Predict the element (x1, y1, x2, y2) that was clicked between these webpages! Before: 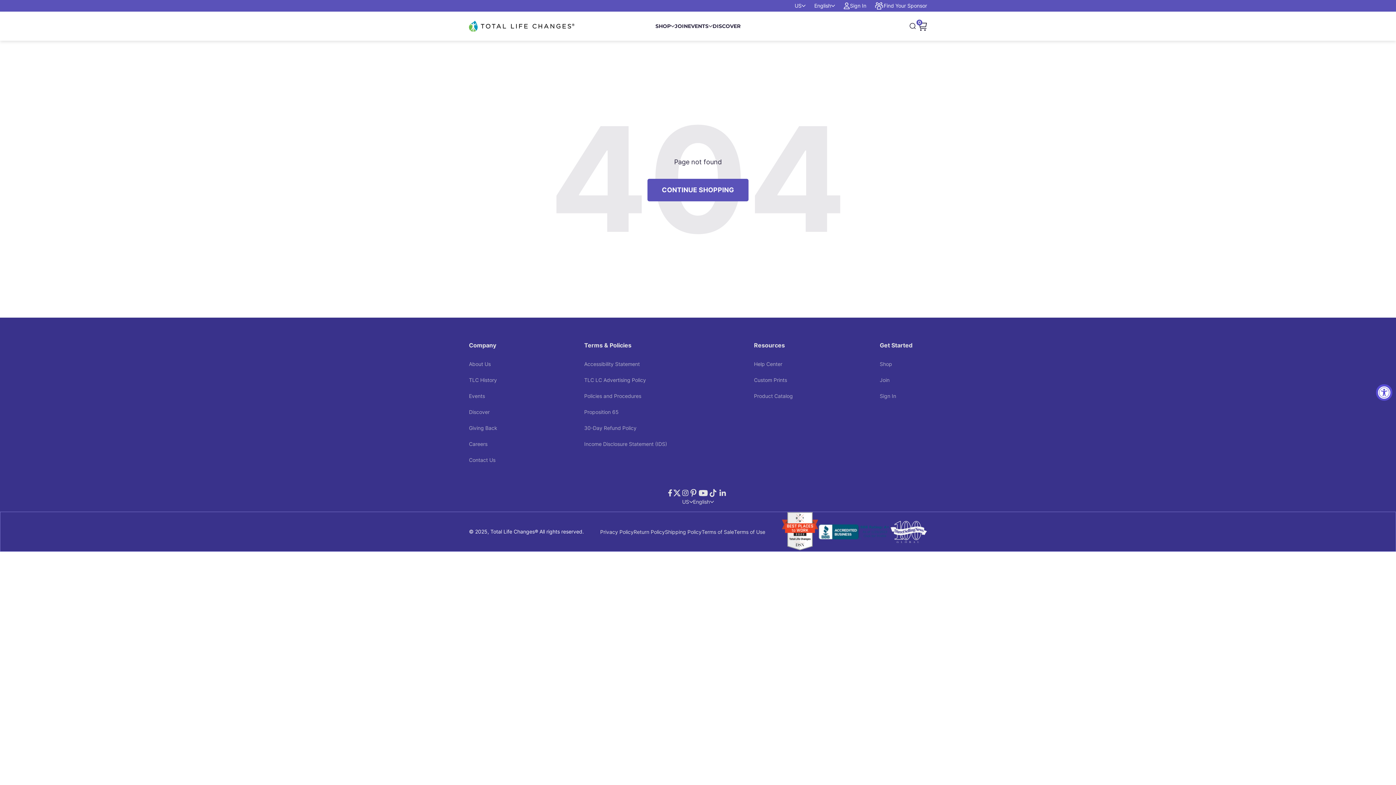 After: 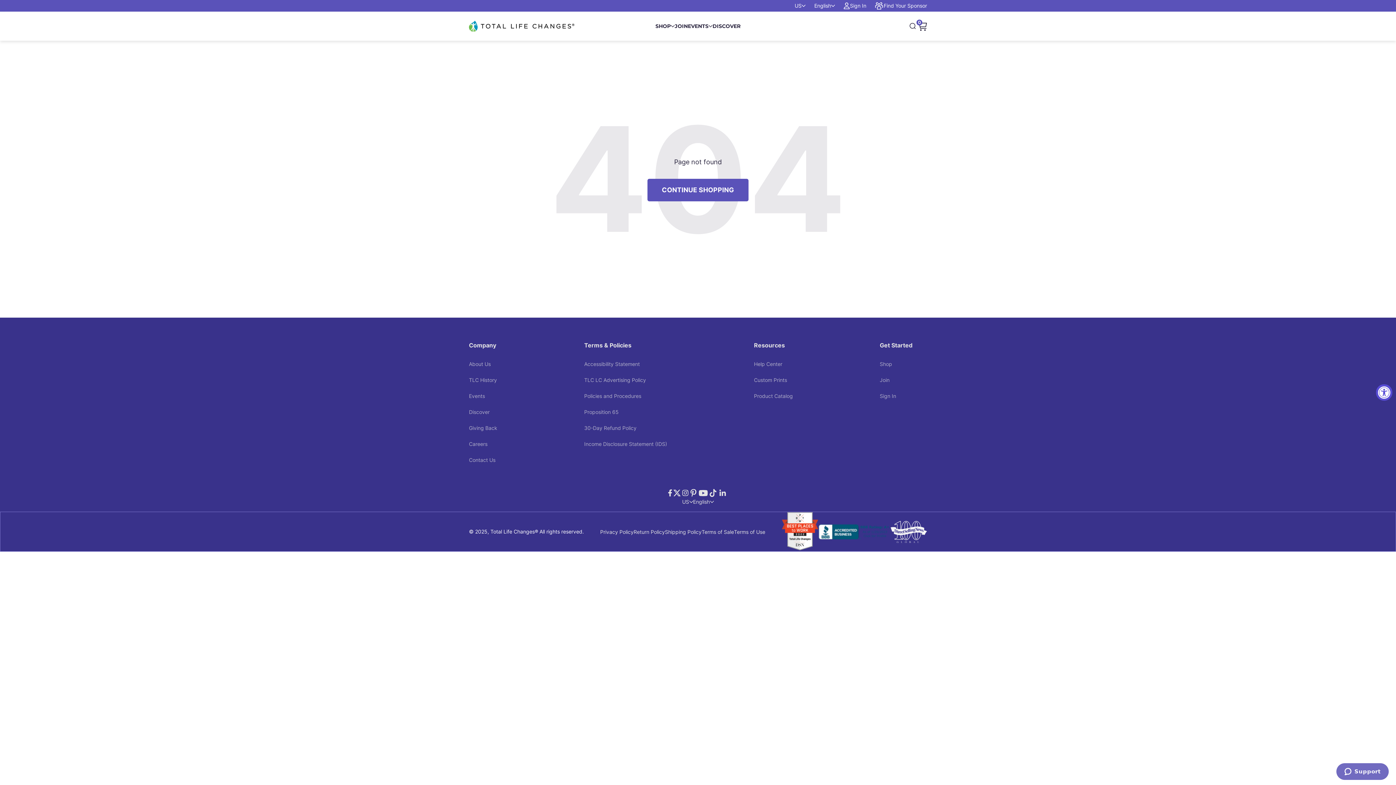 Action: bbox: (818, 524, 890, 539)